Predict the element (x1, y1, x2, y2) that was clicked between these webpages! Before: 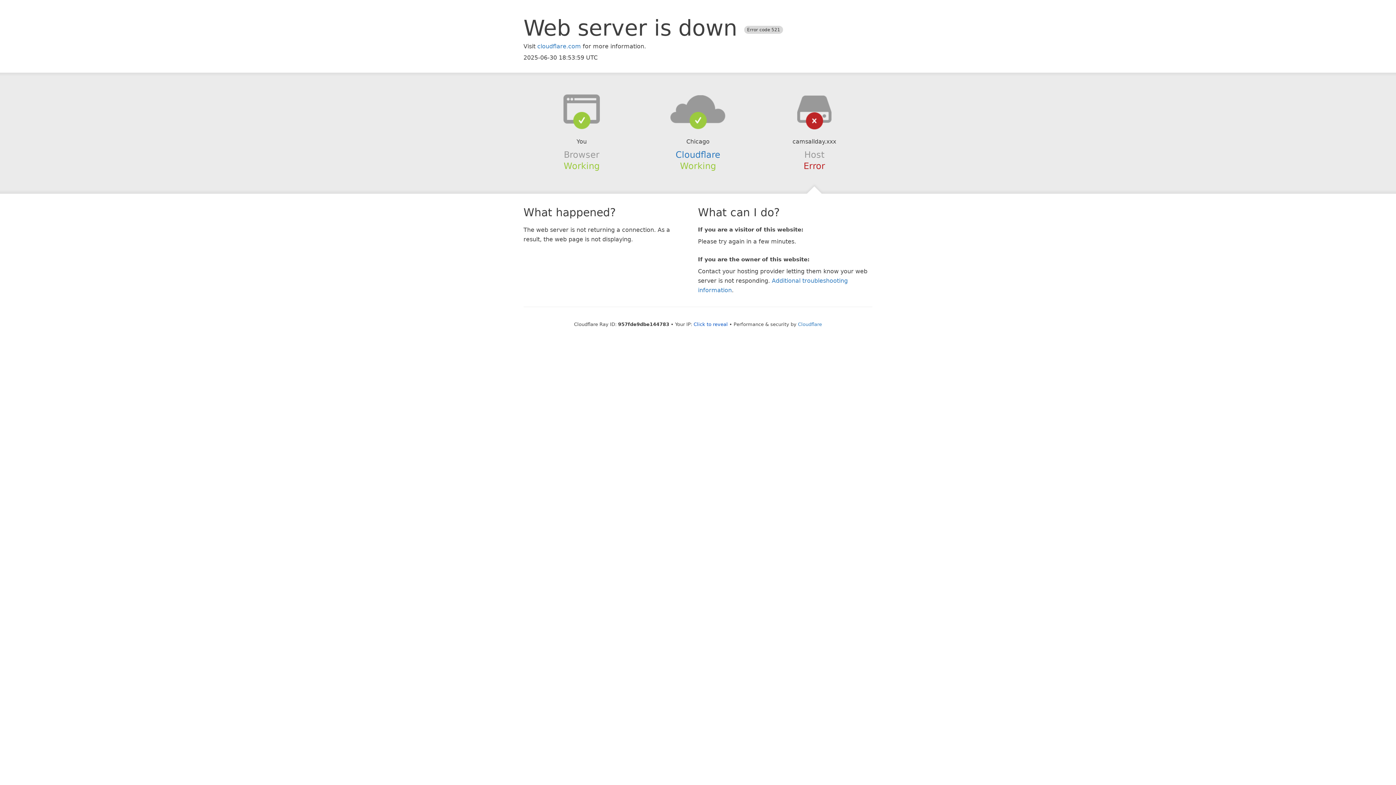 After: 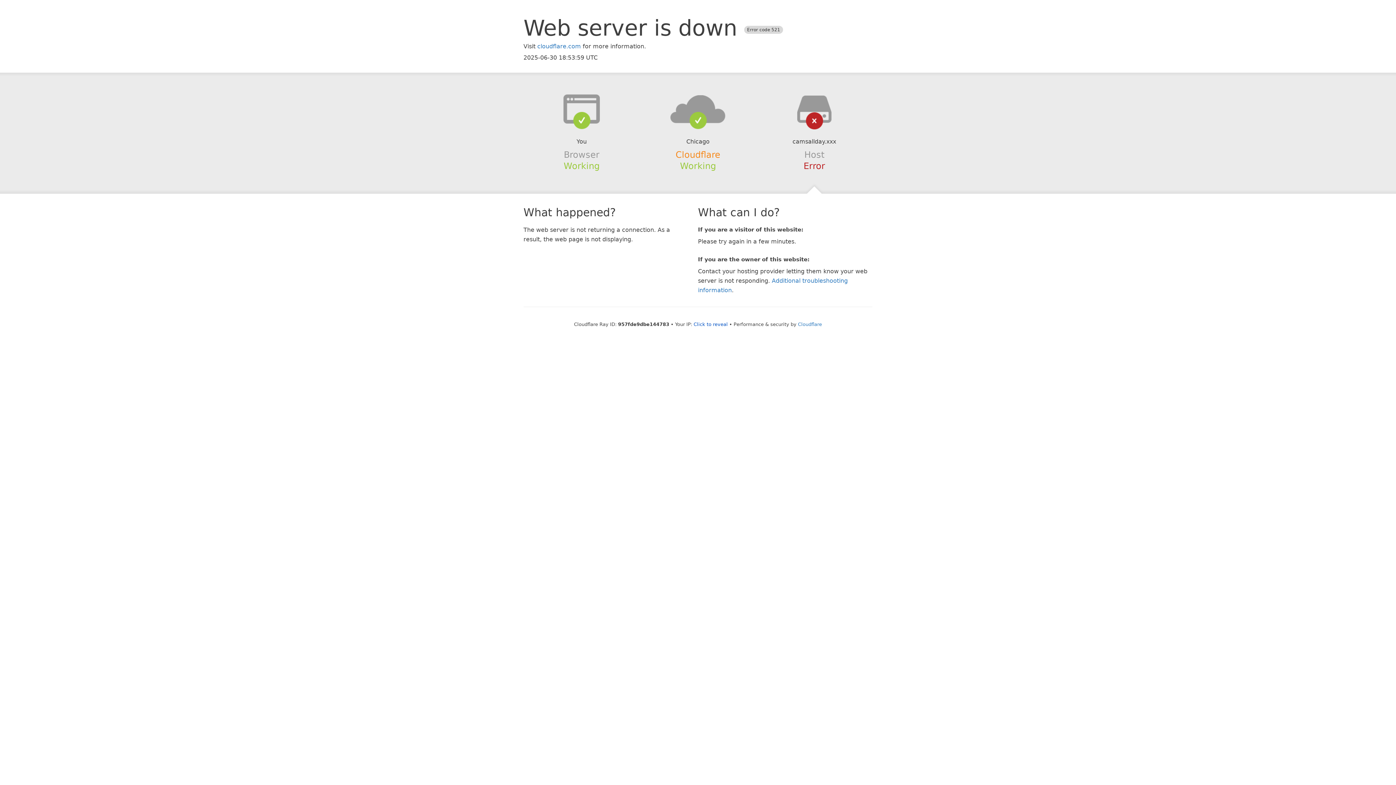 Action: label: Cloudflare bbox: (675, 149, 720, 159)